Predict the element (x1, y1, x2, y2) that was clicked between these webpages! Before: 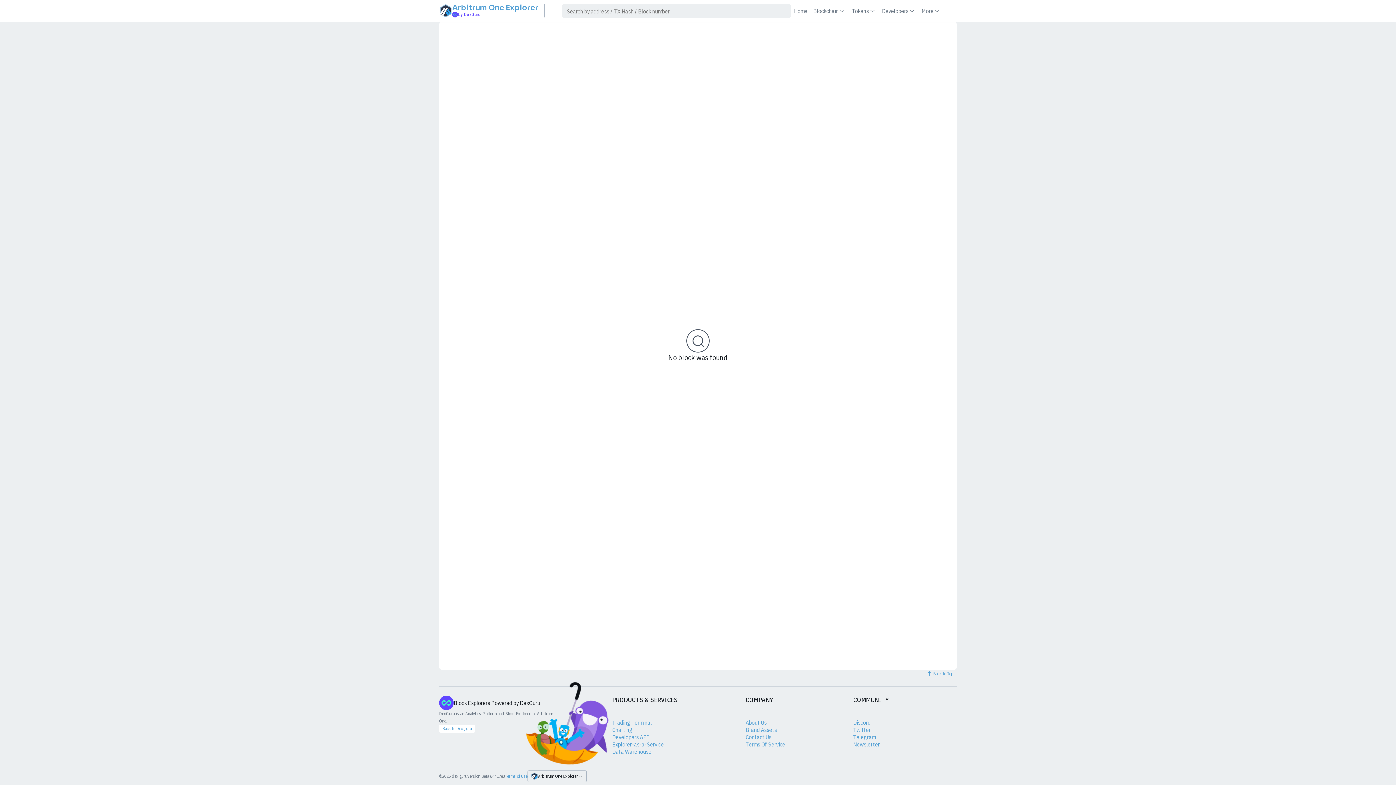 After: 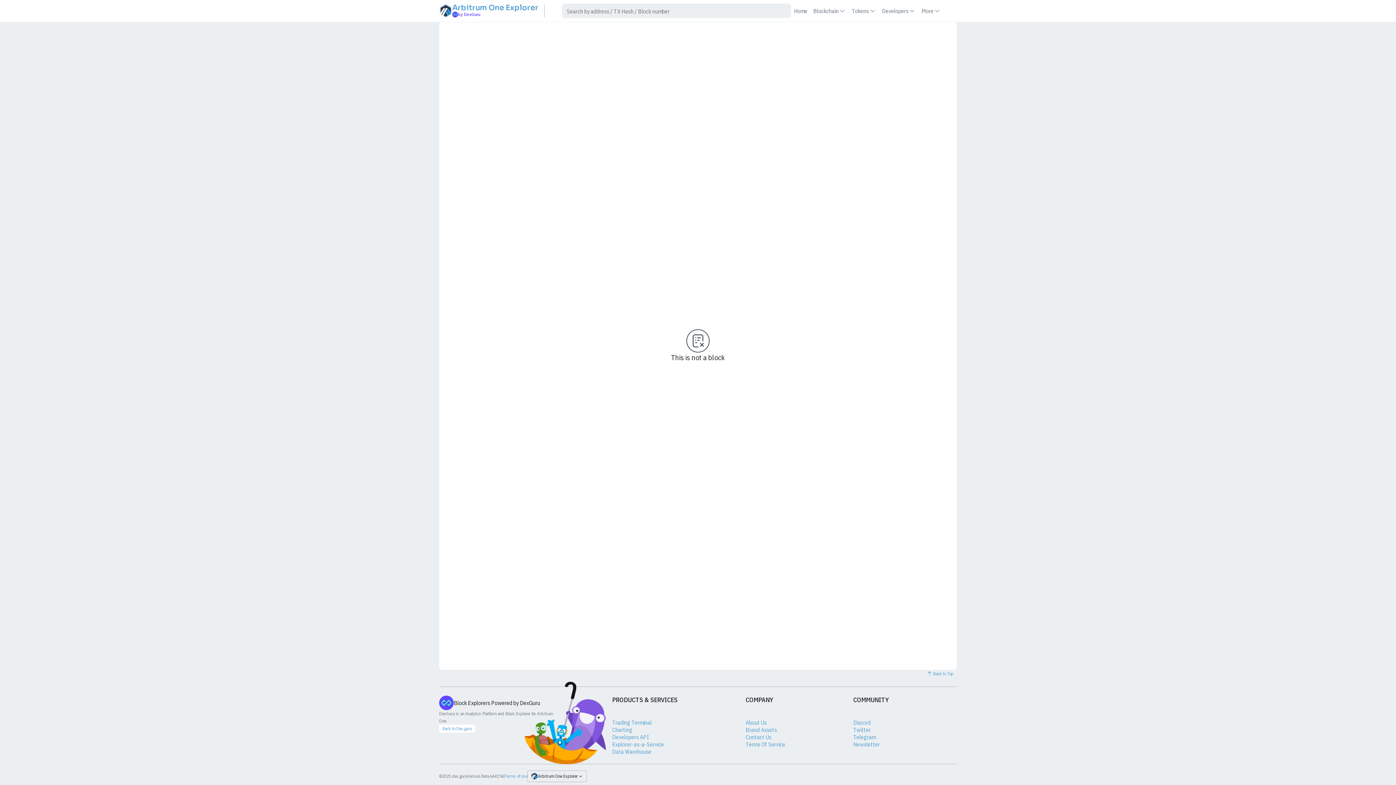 Action: label: Blockchain bbox: (810, 5, 849, 16)